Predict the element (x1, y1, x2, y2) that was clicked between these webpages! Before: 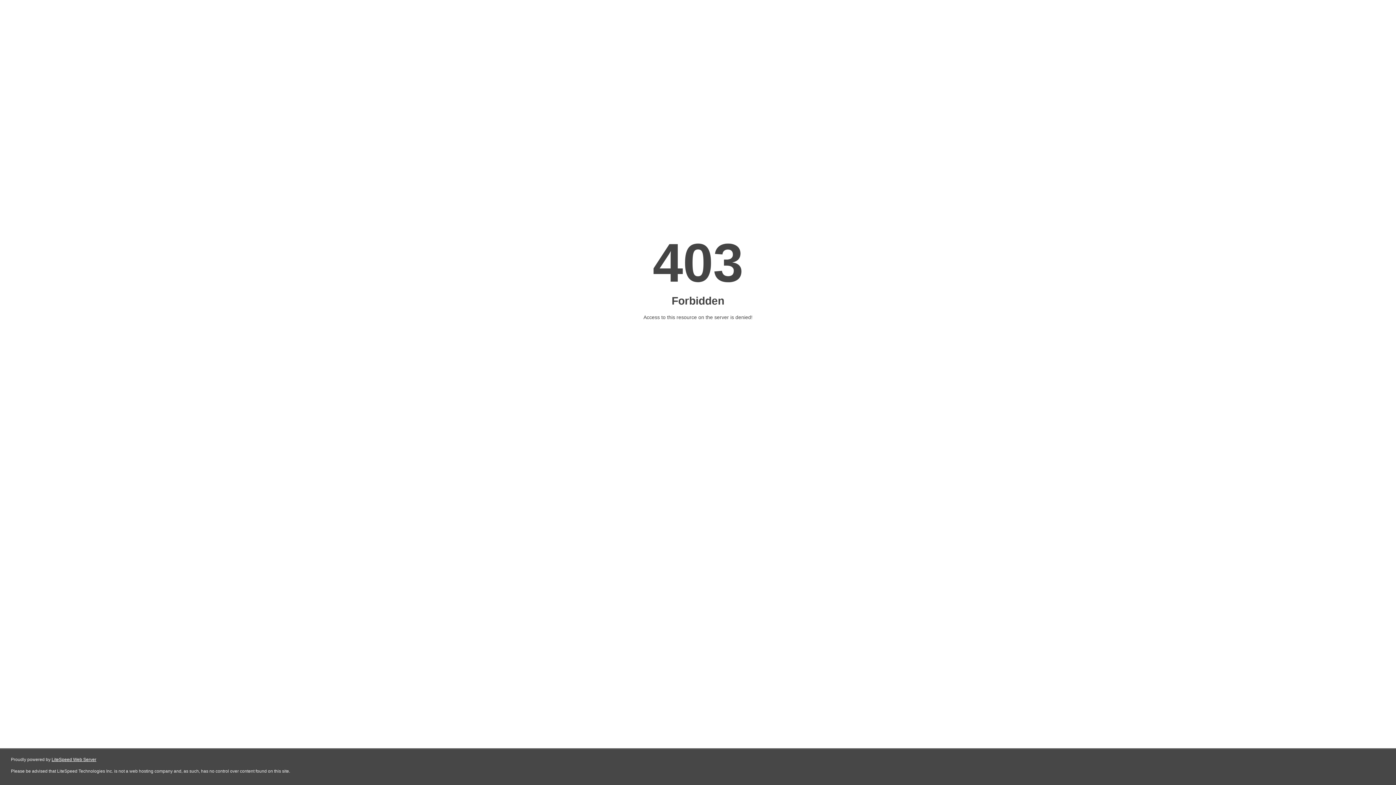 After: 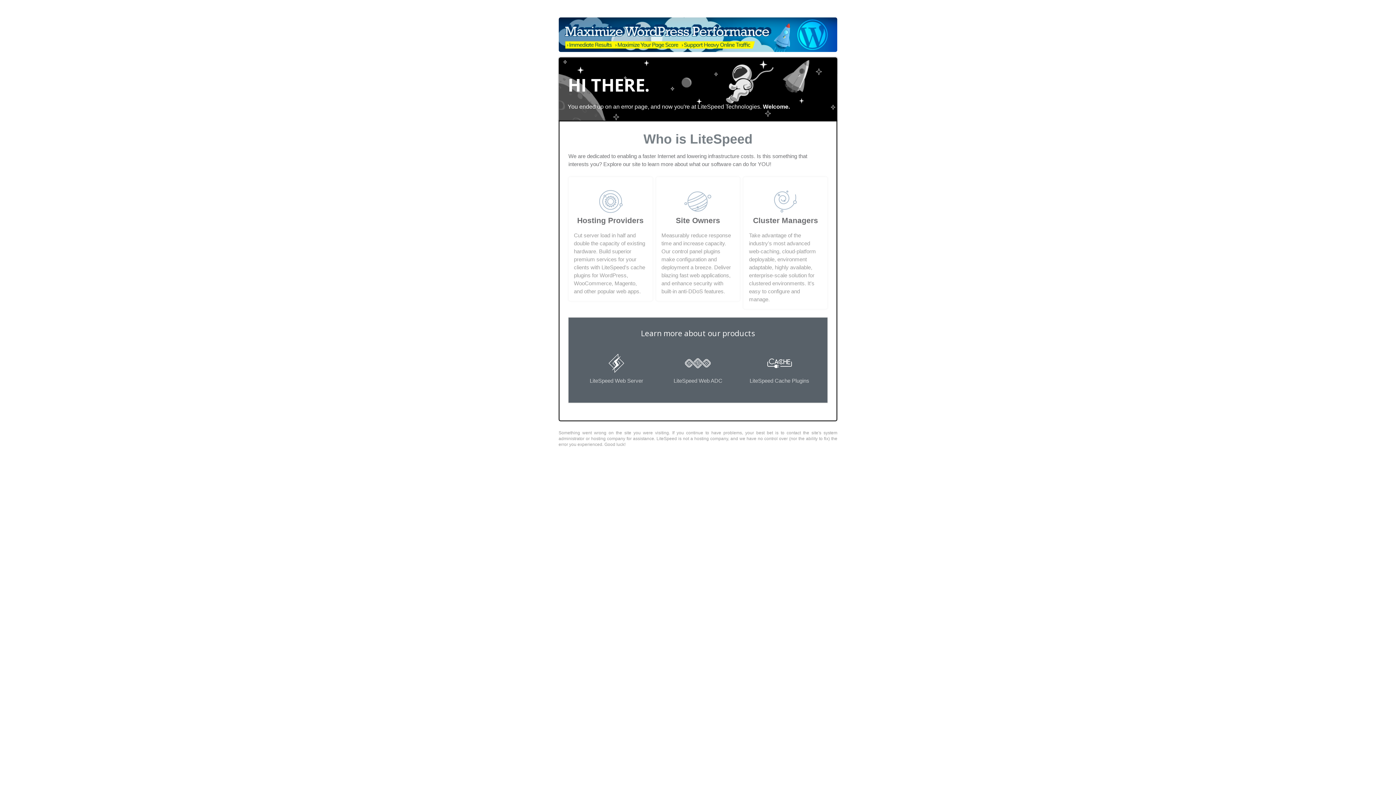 Action: bbox: (51, 757, 96, 762) label: LiteSpeed Web Server